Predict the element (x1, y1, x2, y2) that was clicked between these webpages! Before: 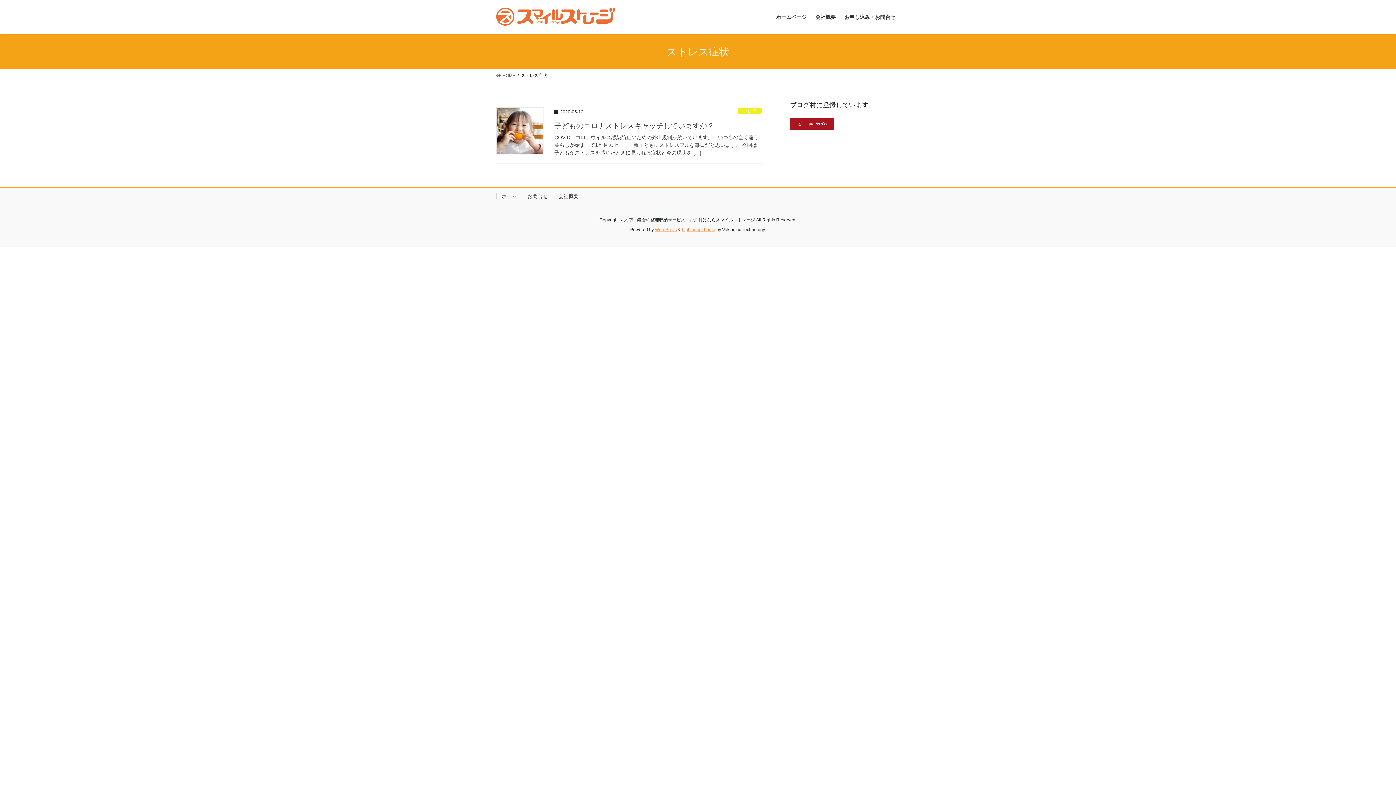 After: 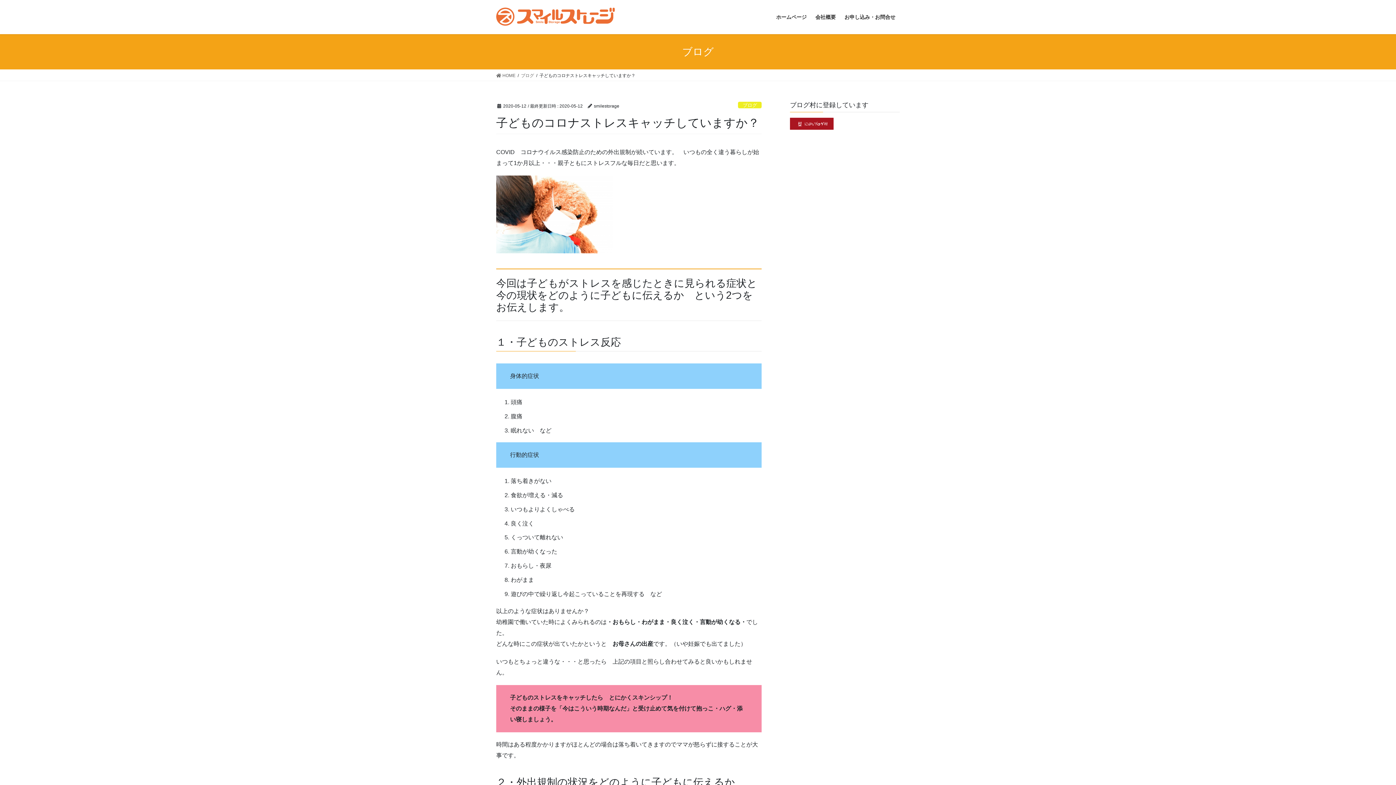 Action: bbox: (496, 107, 543, 154)